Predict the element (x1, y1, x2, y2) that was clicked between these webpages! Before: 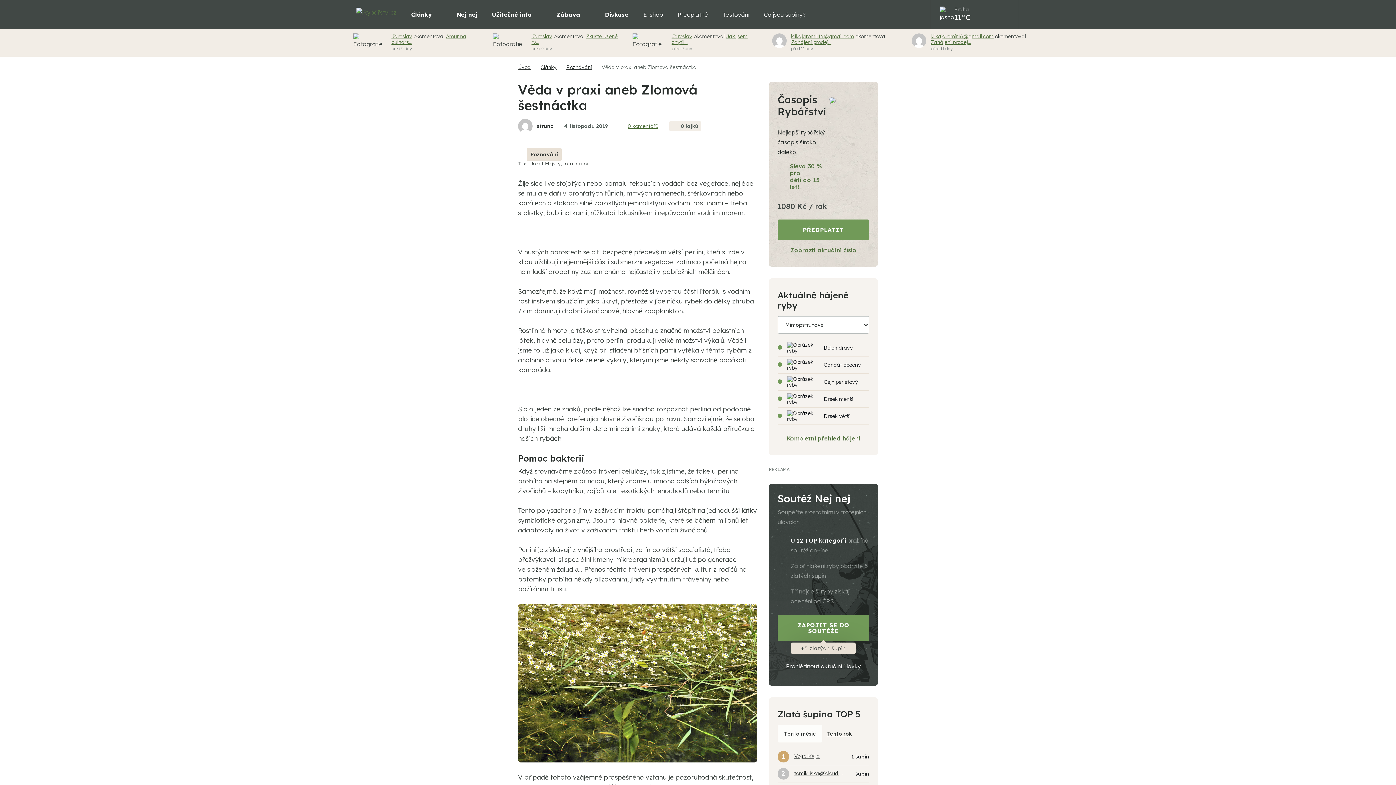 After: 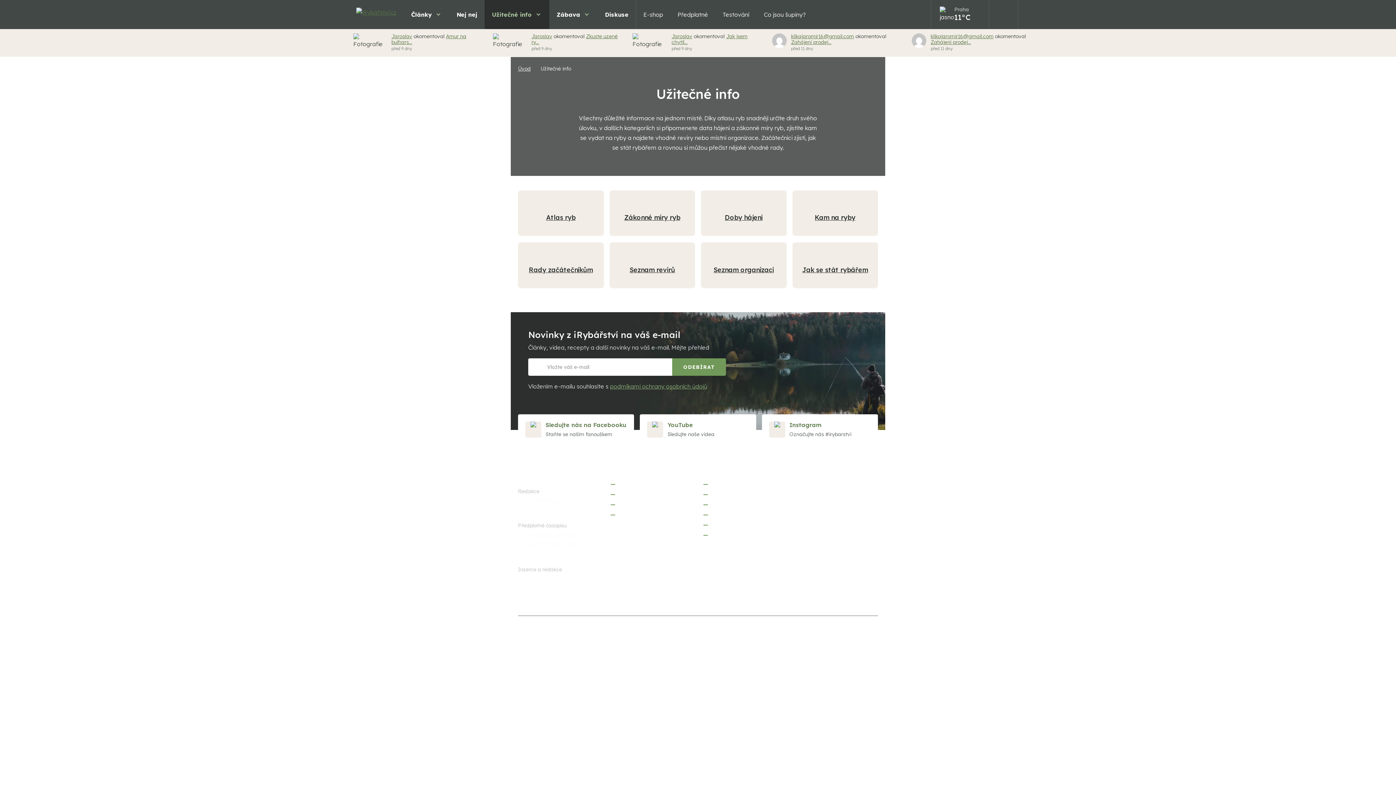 Action: bbox: (484, 0, 549, 29) label: Užitečné info